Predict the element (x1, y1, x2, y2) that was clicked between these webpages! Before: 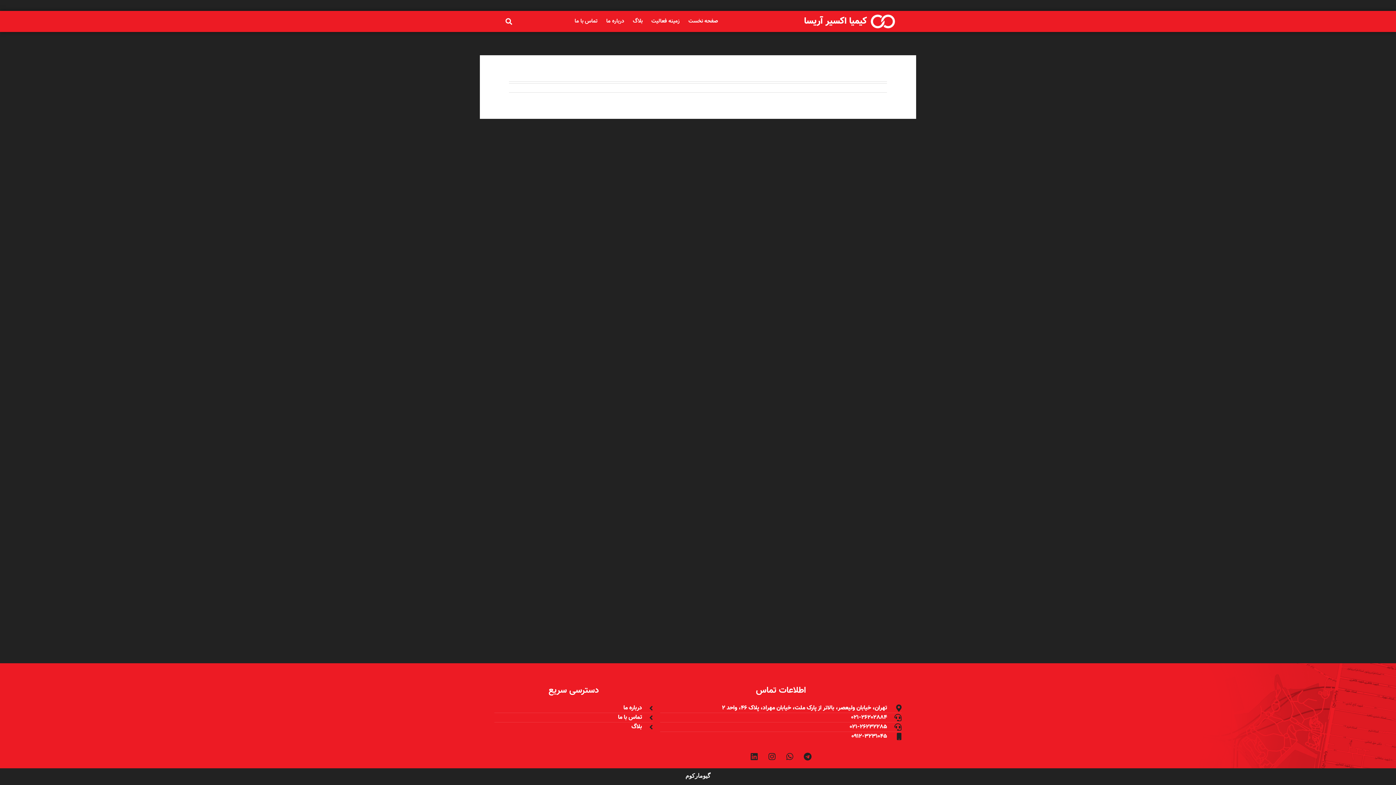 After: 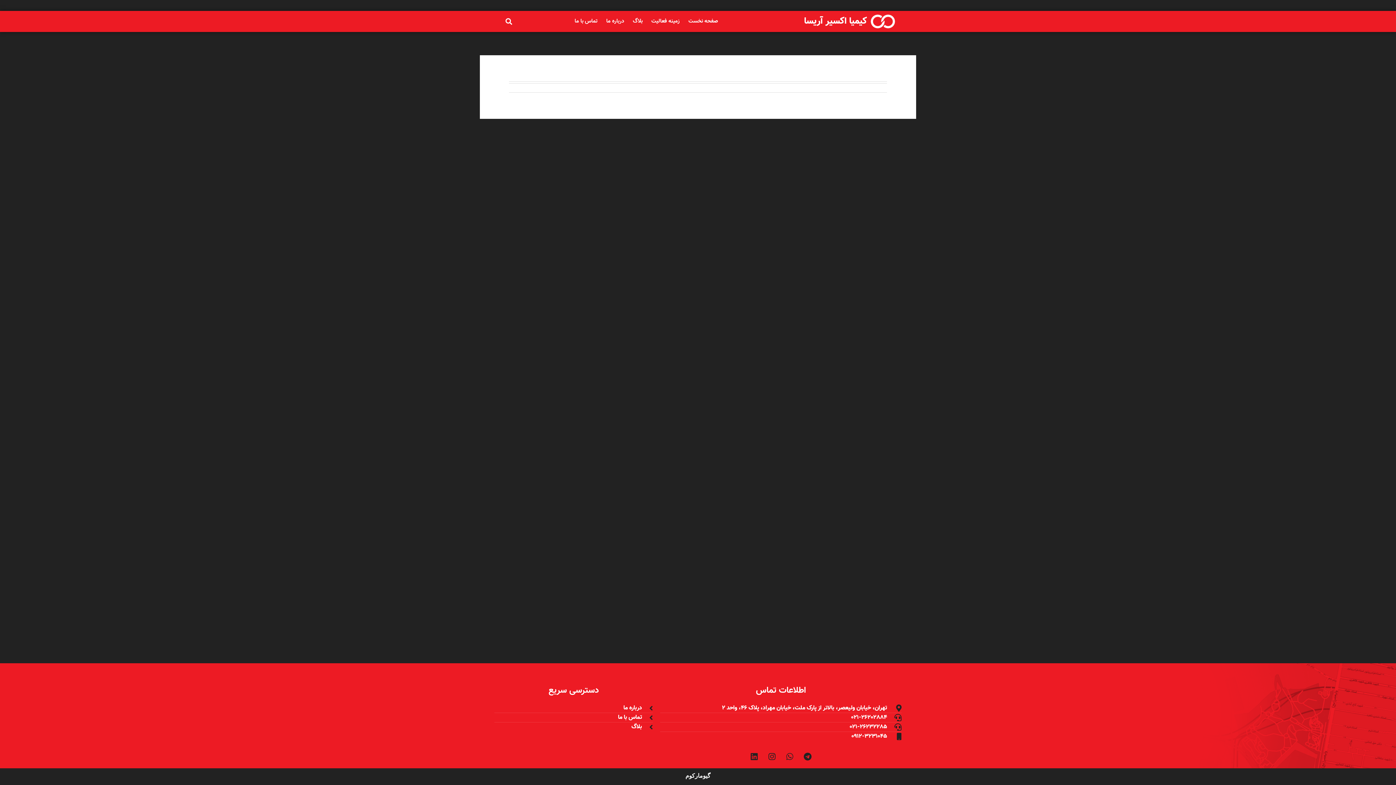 Action: bbox: (782, 749, 798, 765) label: Whatsapp